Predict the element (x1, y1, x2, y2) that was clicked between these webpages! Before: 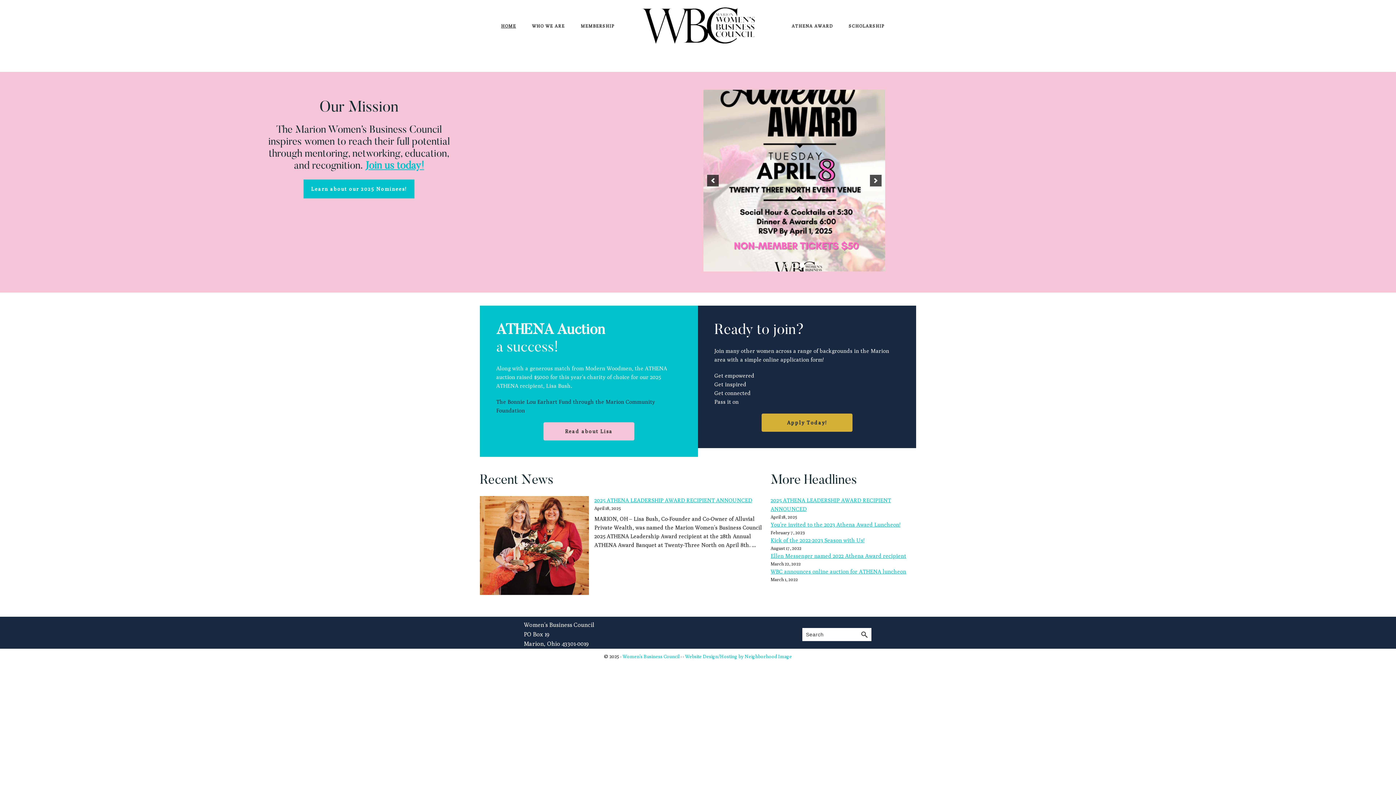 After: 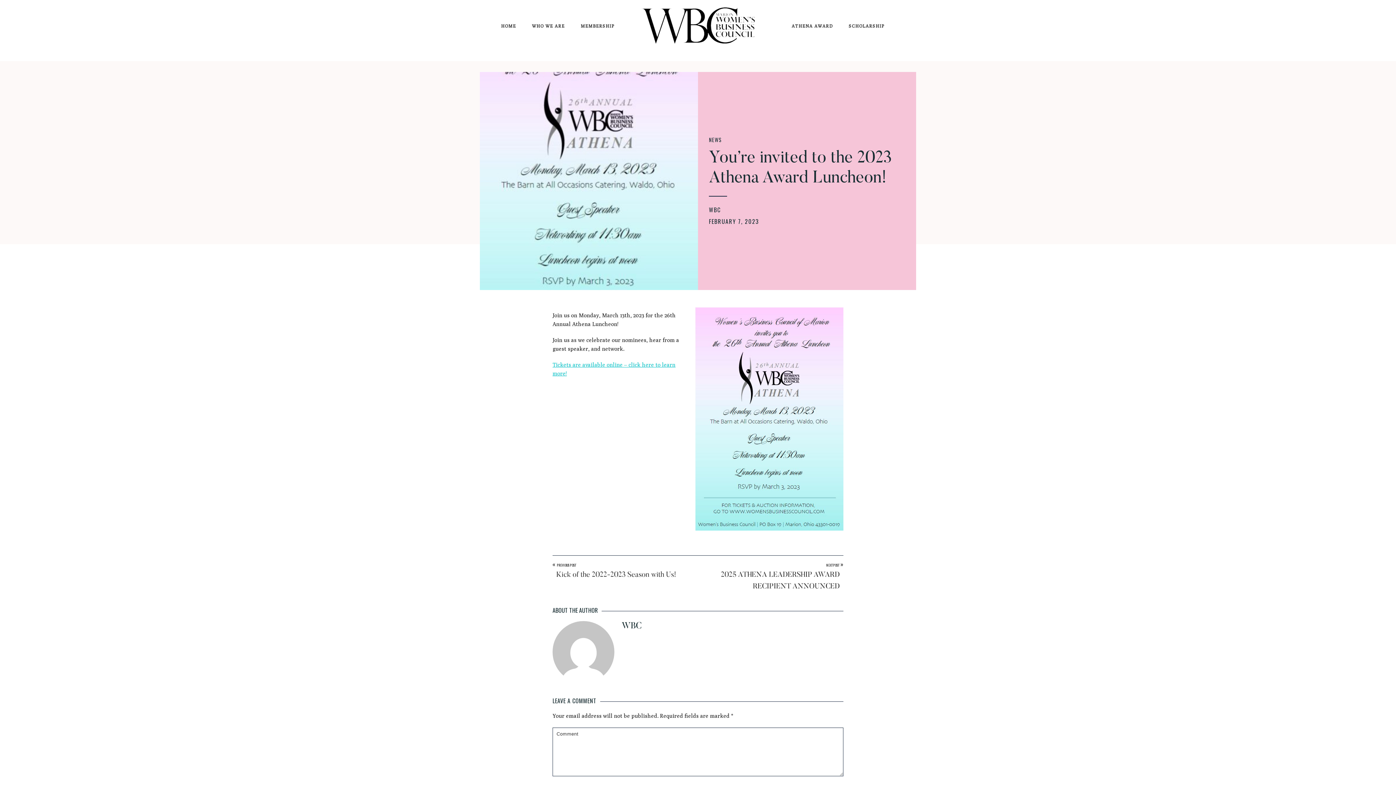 Action: bbox: (770, 521, 900, 528) label: You’re invited to the 2023 Athena Award Luncheon!